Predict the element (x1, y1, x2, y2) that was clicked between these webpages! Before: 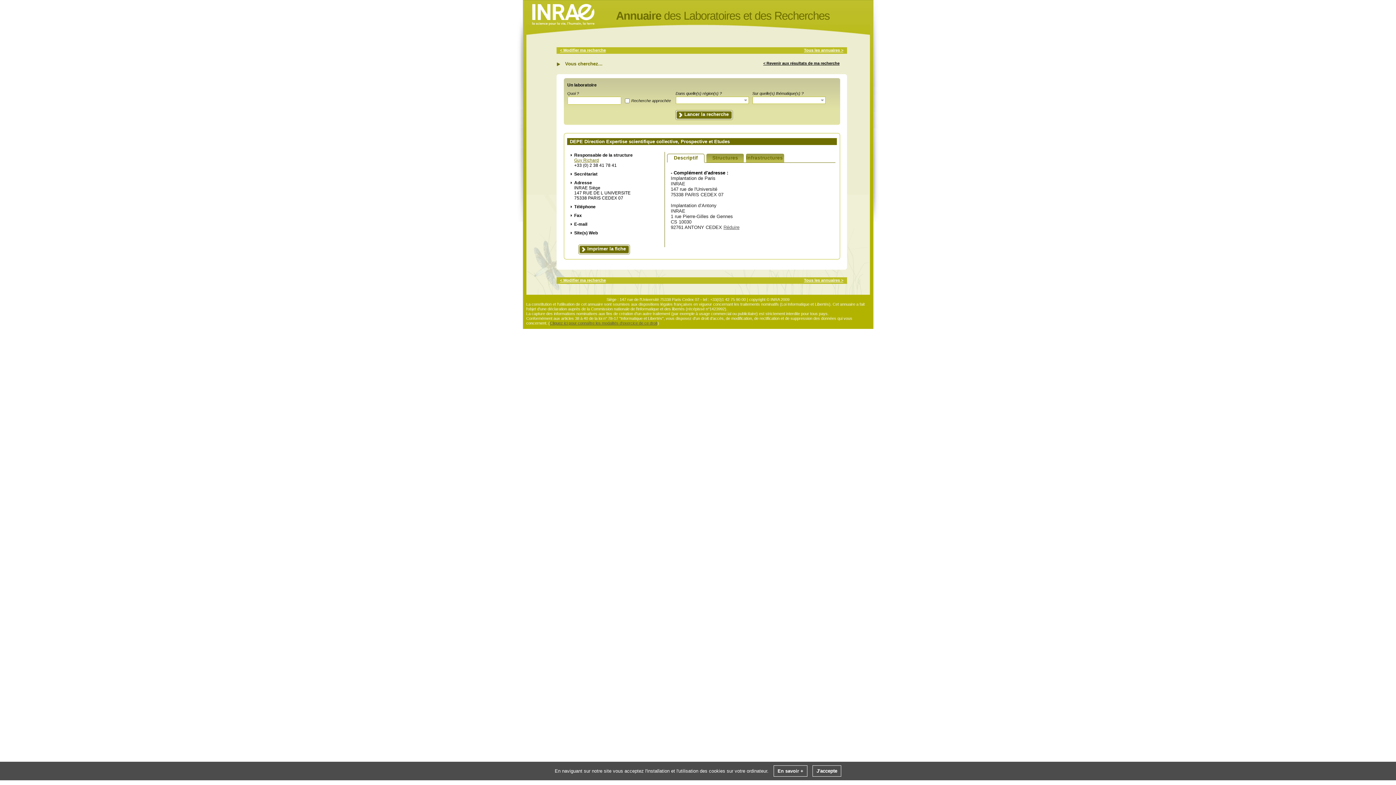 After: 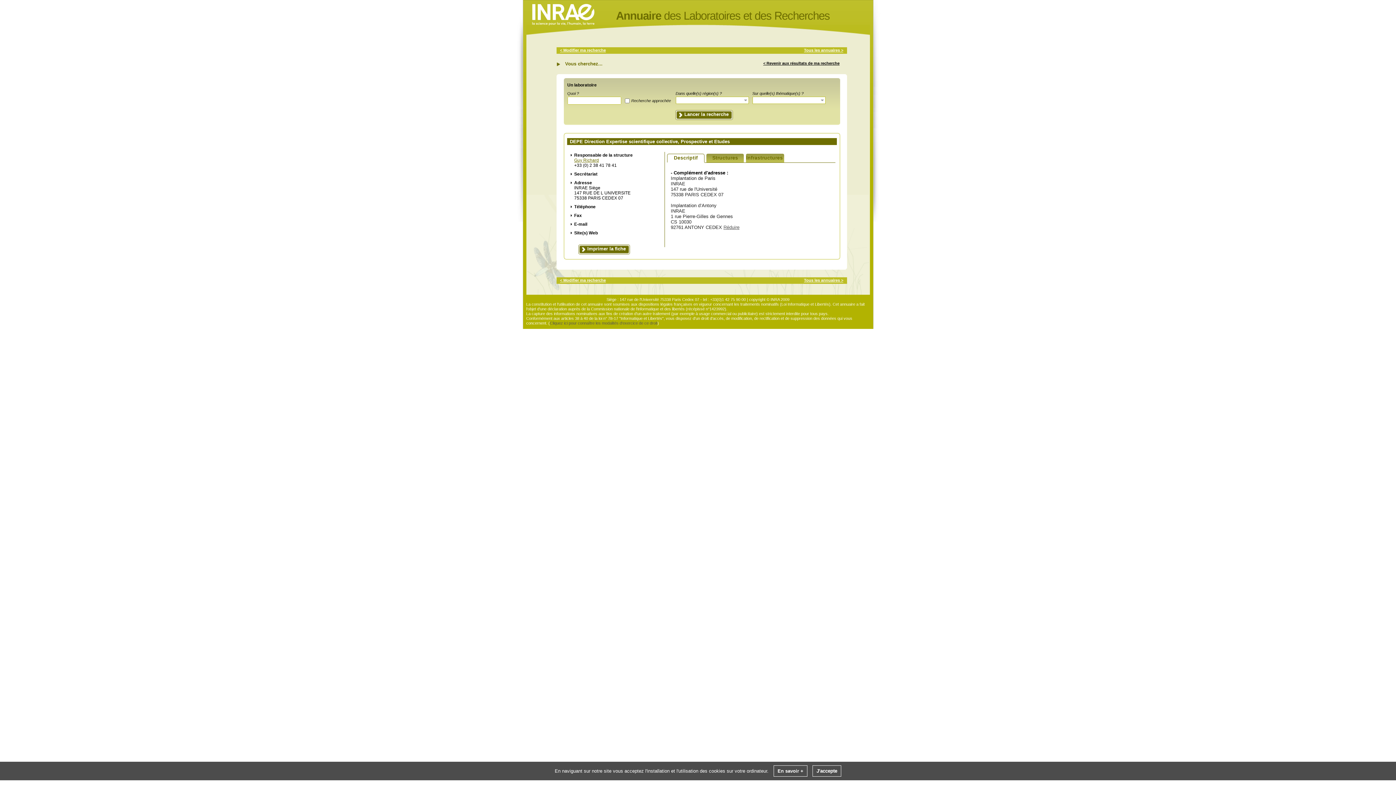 Action: label: Cliquez ici pour connaître les modalités d'exercice de ce droit bbox: (550, 321, 657, 325)